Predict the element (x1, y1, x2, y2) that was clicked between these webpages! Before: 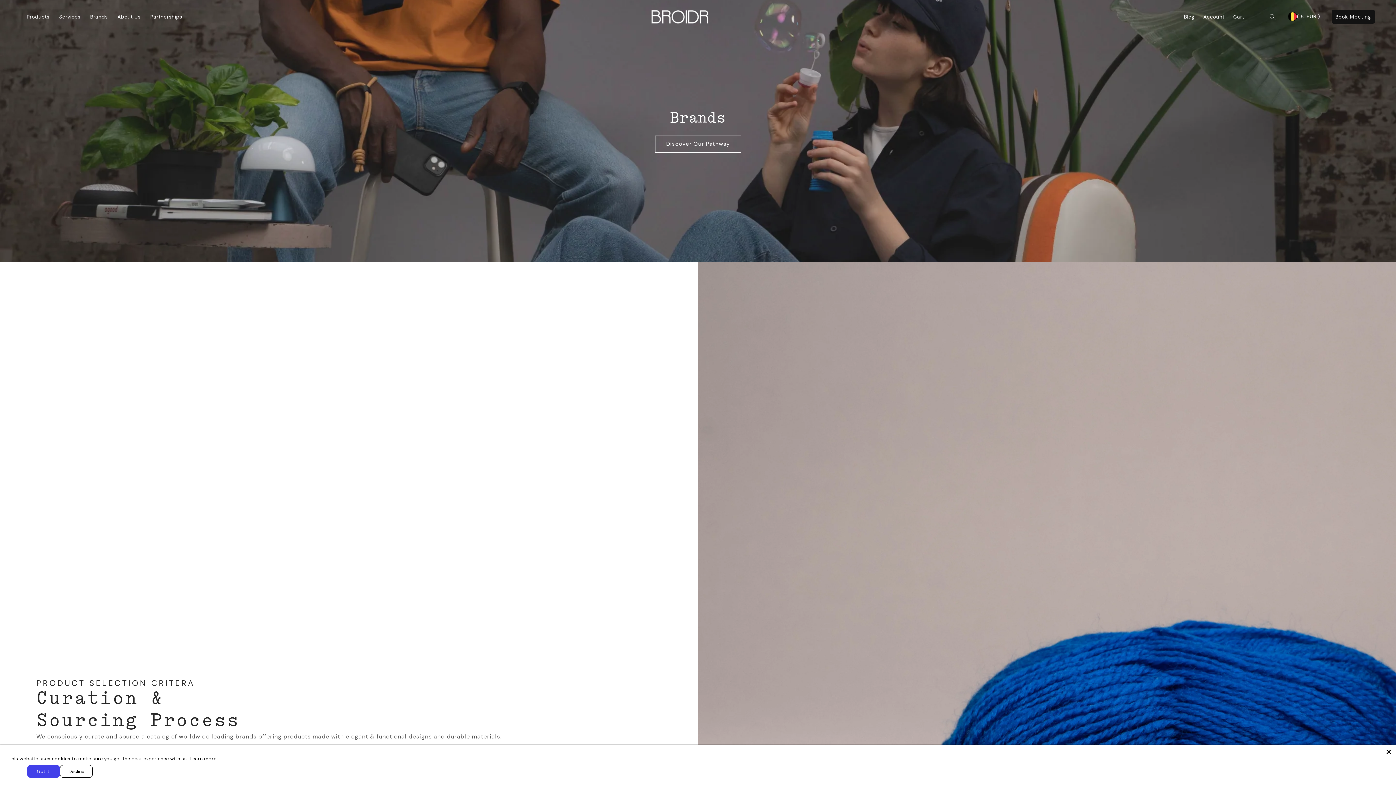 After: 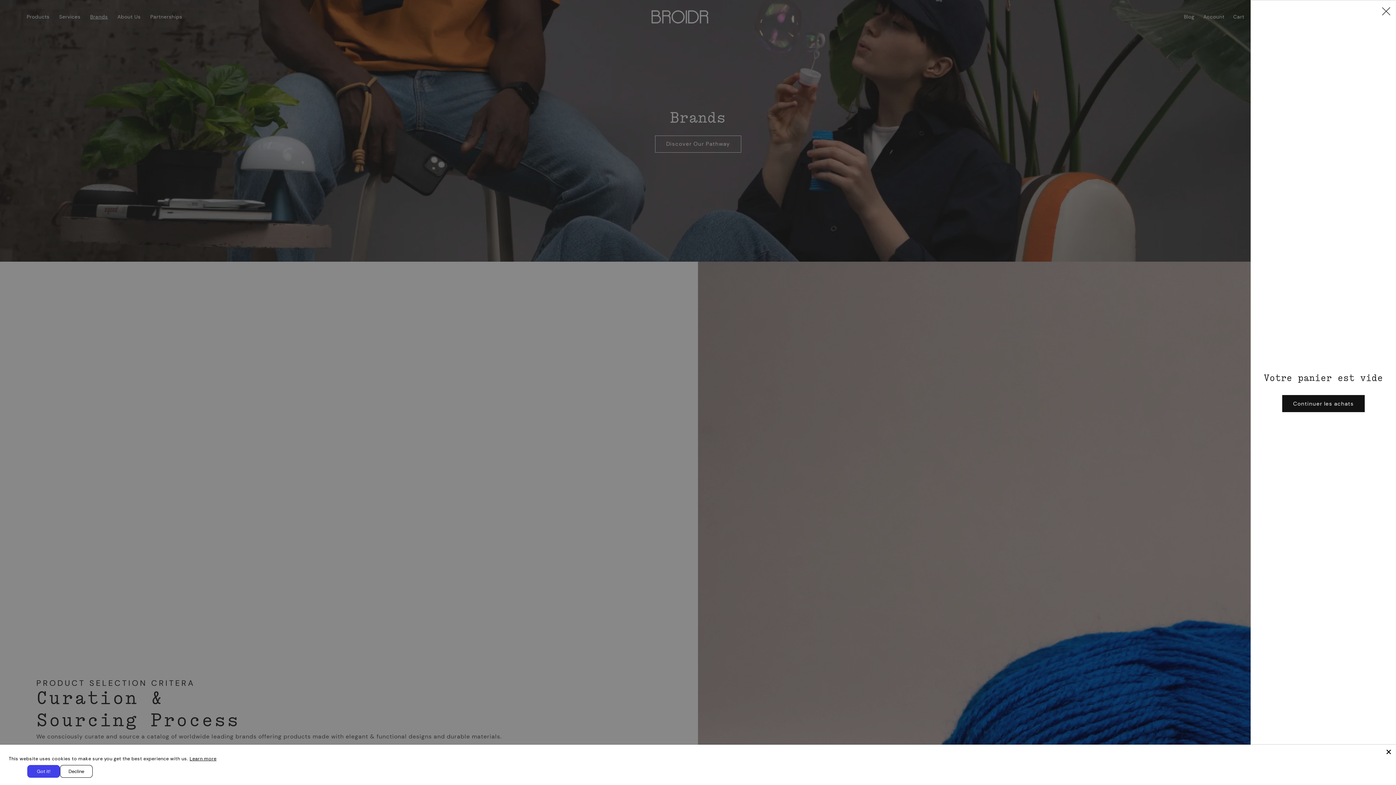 Action: label: Cart bbox: (1233, 13, 1244, 20)